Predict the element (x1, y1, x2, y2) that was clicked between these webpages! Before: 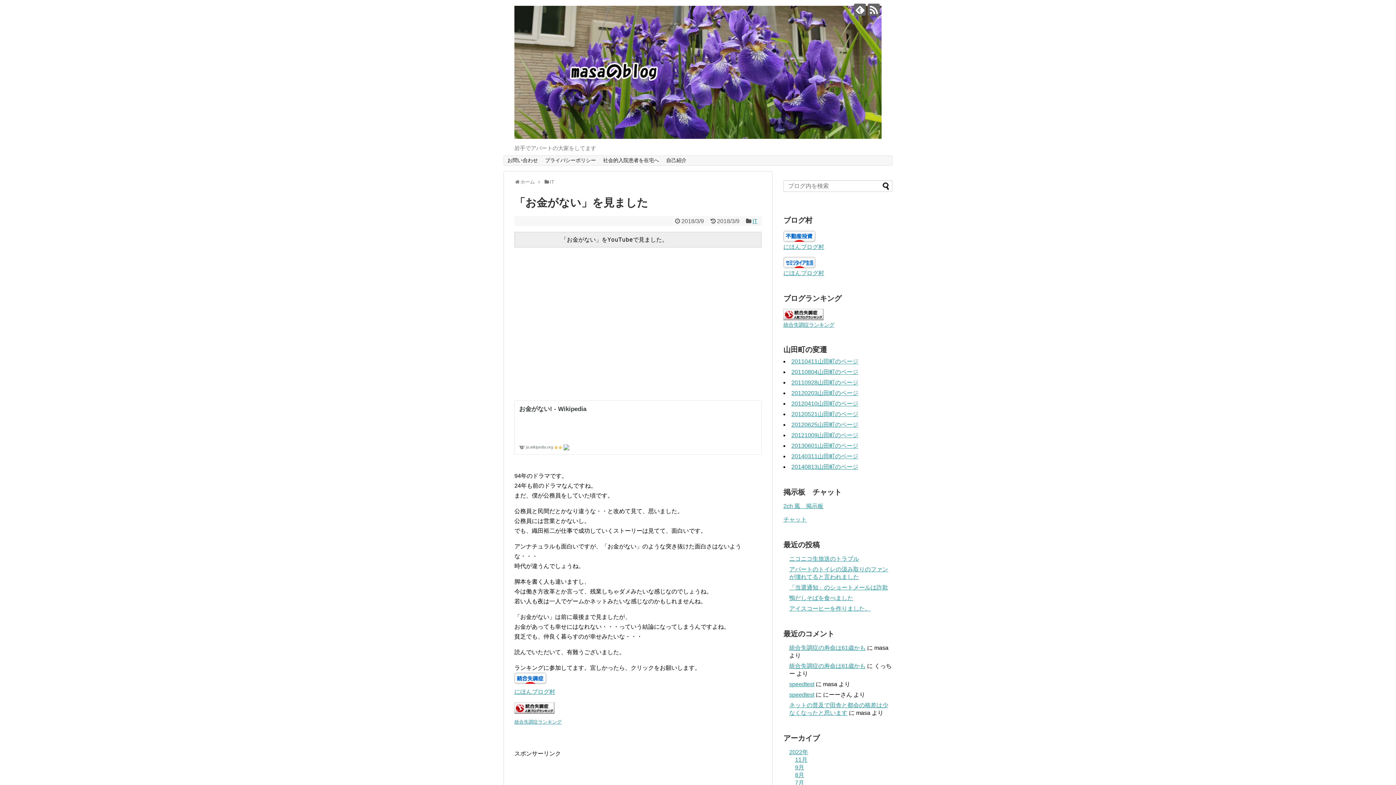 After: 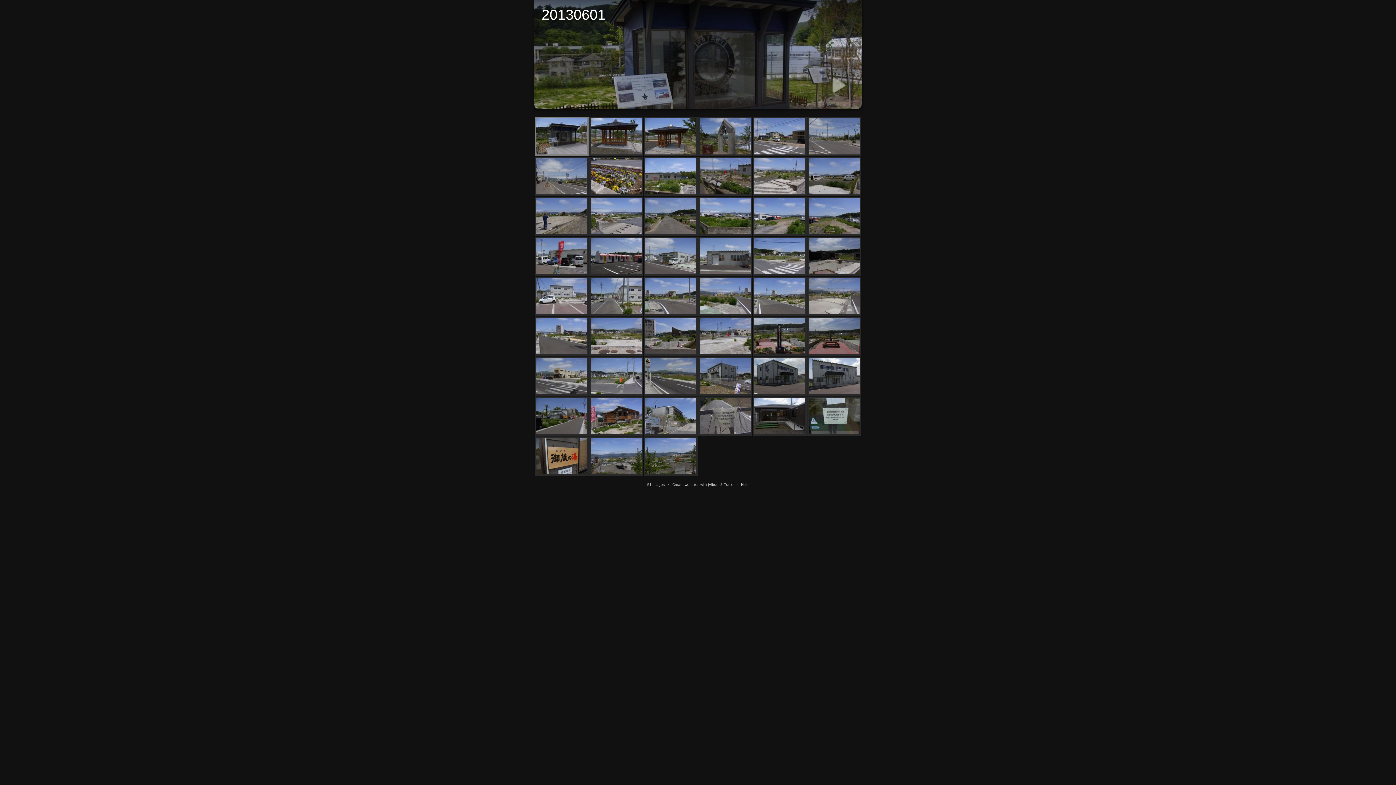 Action: label: 20130601山田町のページ bbox: (791, 443, 858, 449)